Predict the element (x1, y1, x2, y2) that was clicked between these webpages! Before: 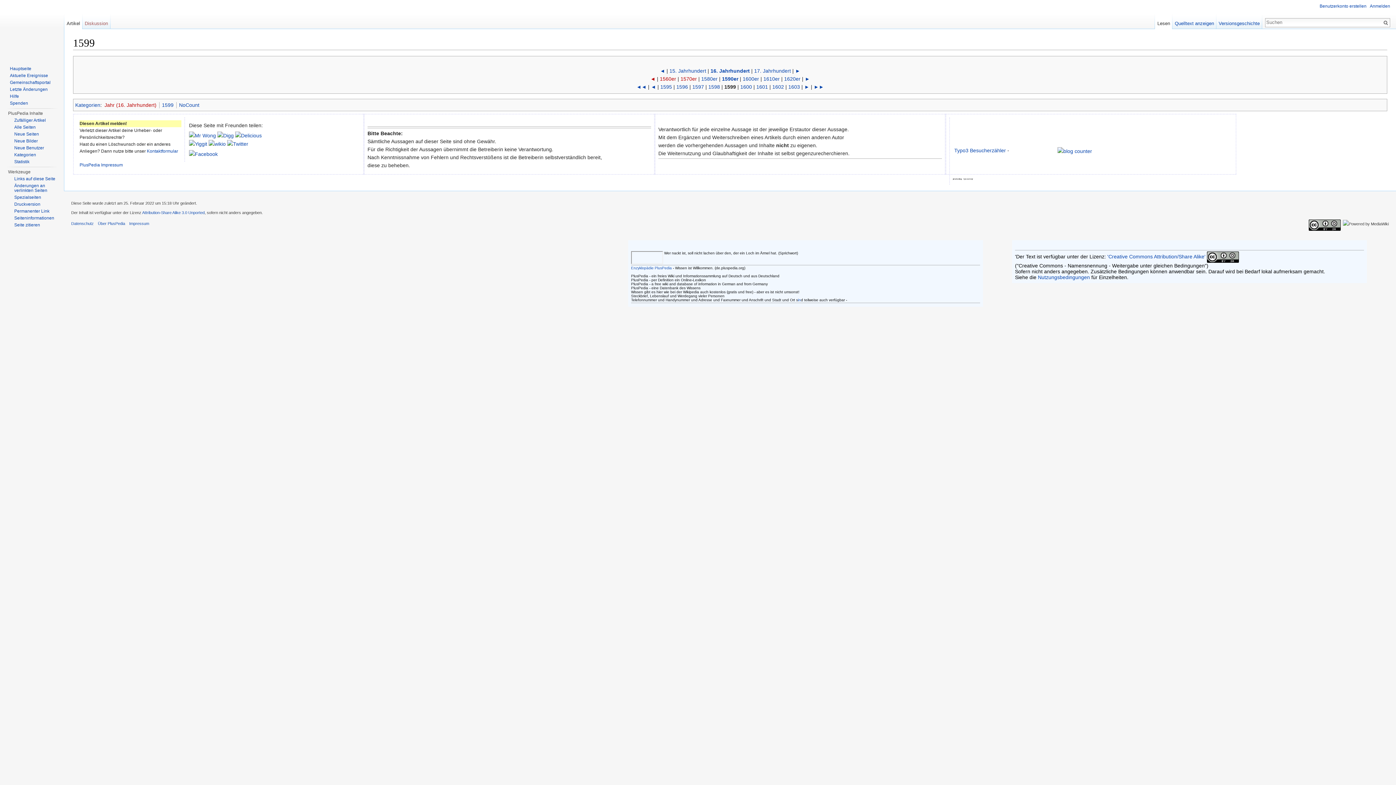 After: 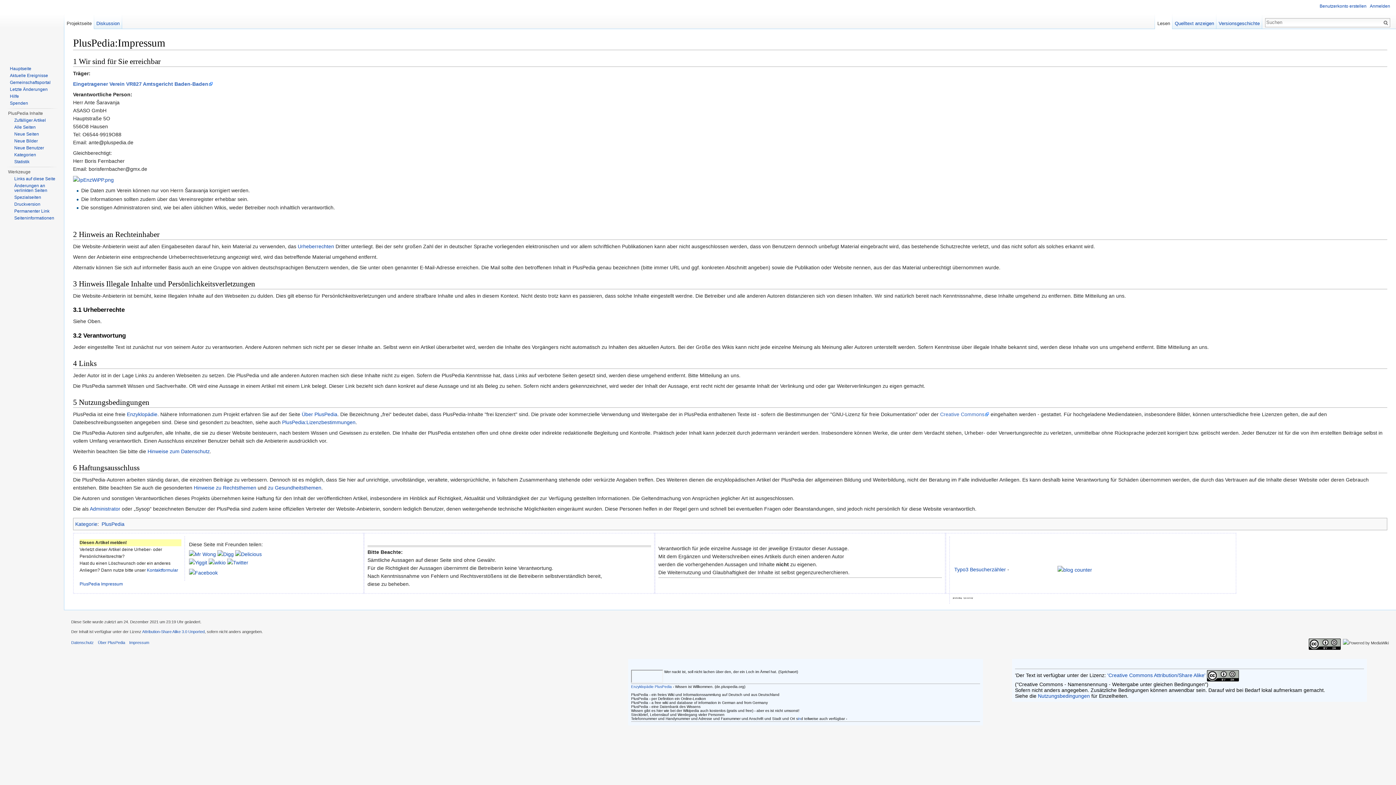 Action: bbox: (79, 162, 122, 167) label: PlusPedia Impressum